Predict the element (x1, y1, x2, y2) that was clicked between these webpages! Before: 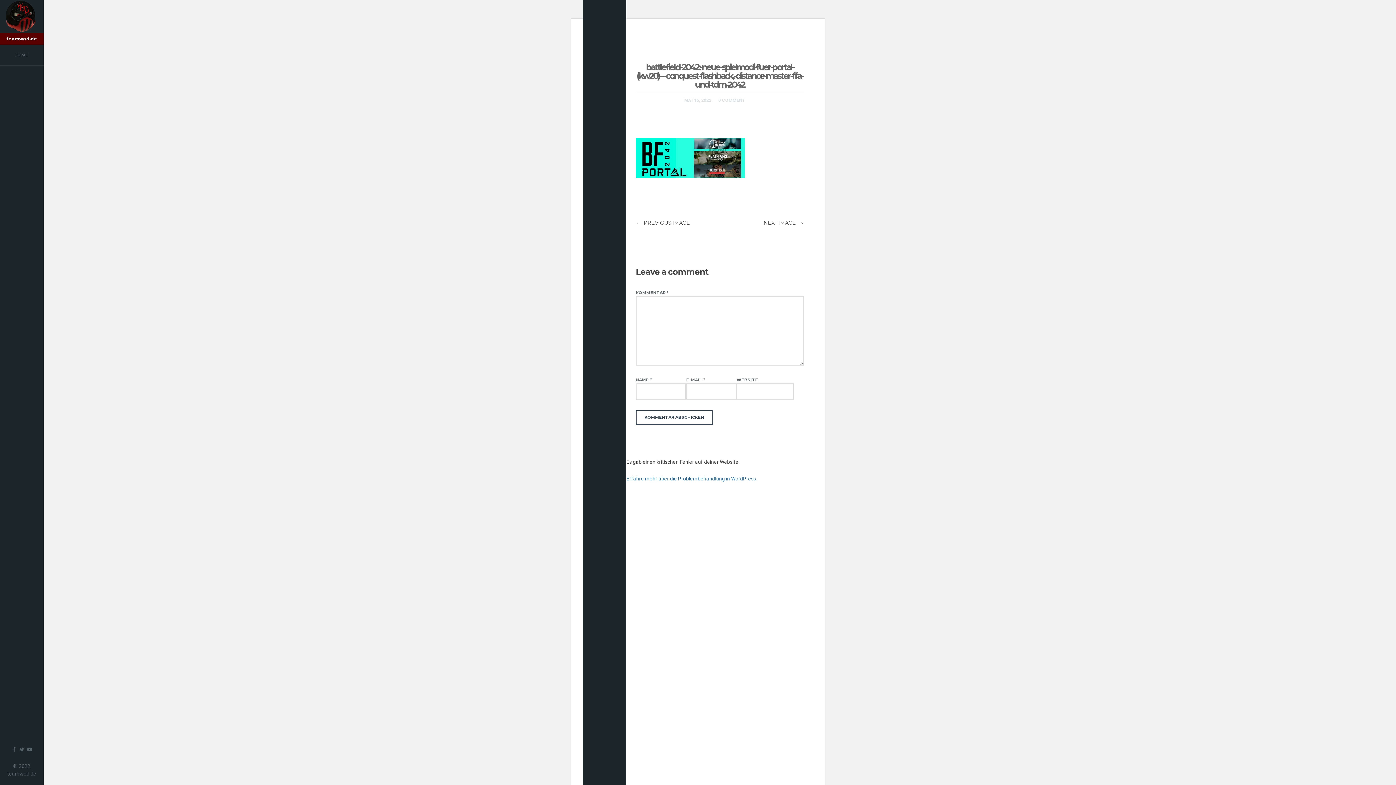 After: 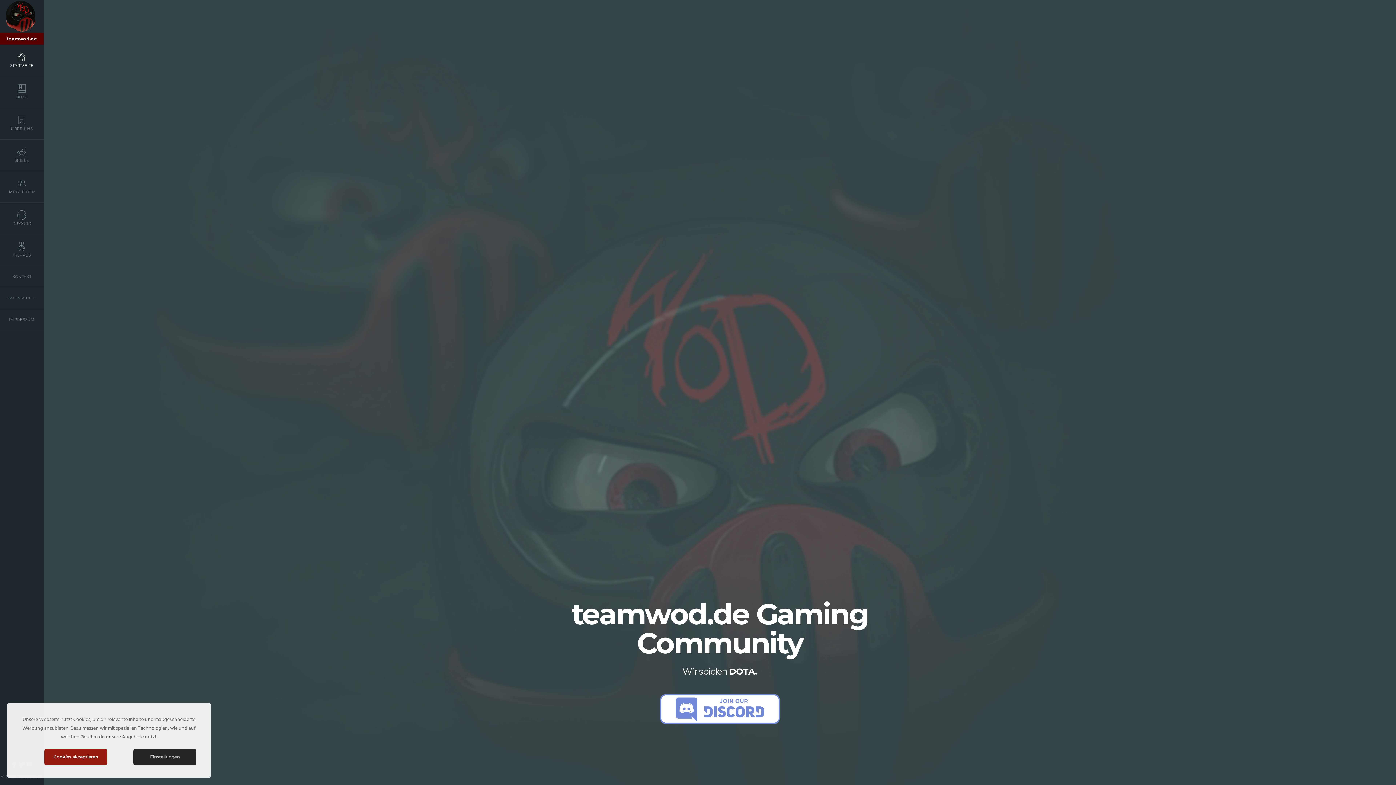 Action: bbox: (0, 45, 43, 65) label: HOME